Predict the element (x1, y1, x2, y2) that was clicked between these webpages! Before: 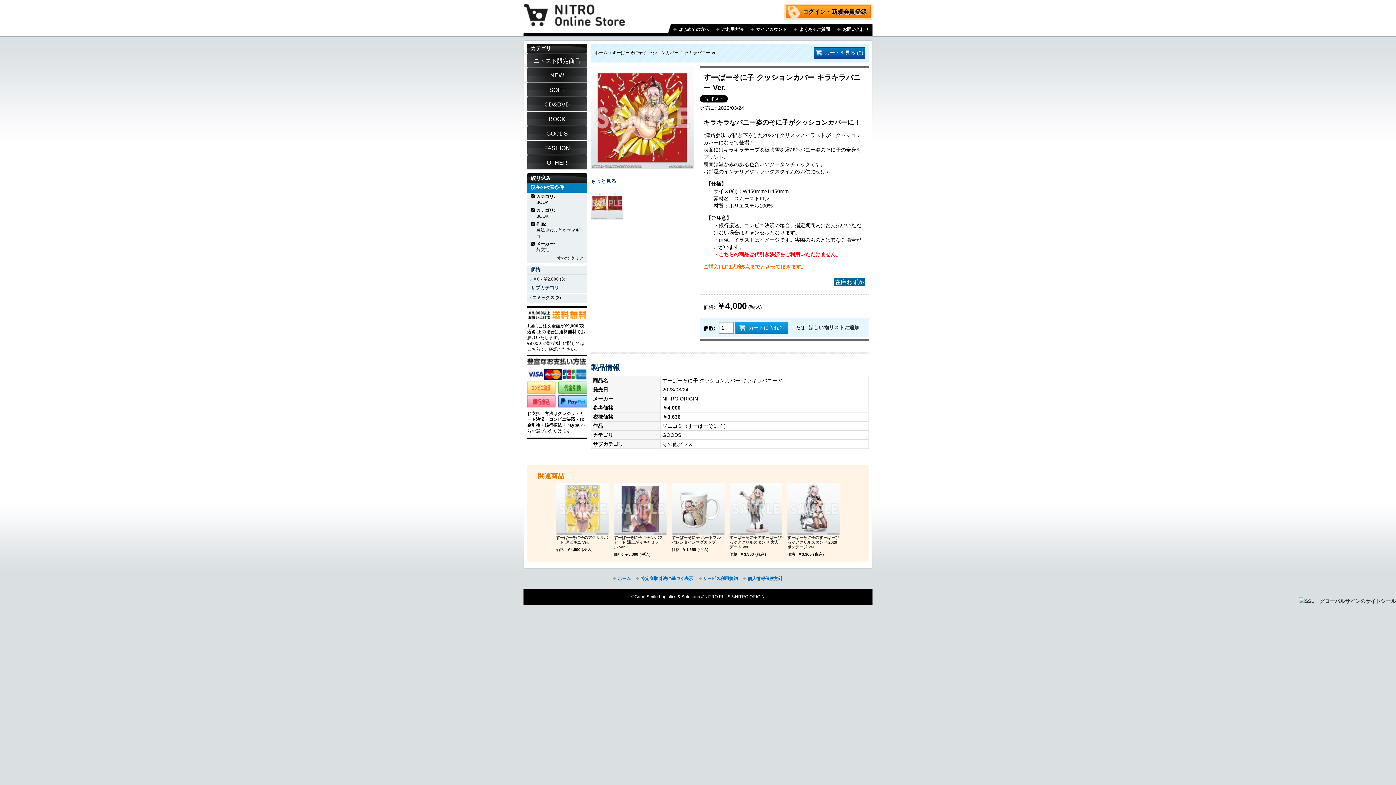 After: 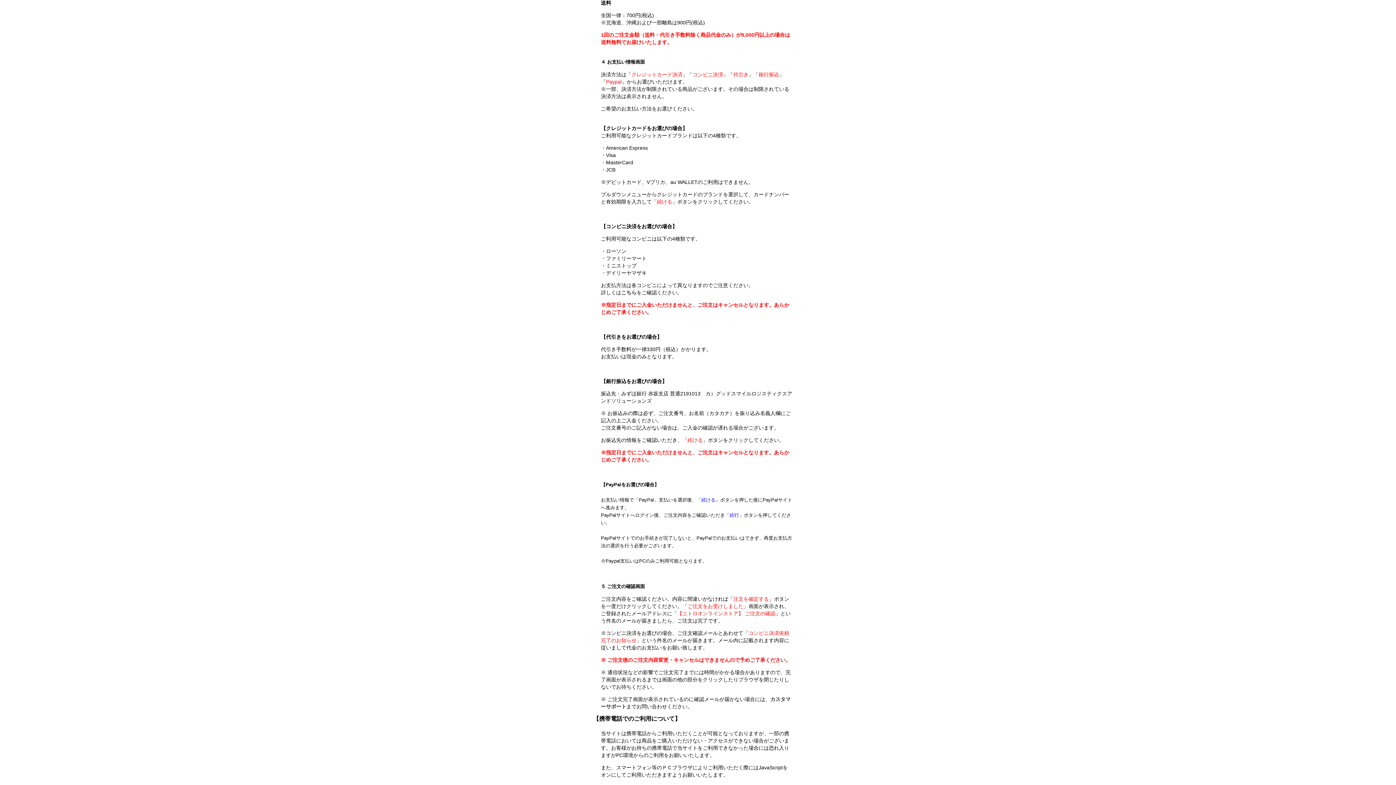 Action: bbox: (527, 346, 540, 351) label:  こちら